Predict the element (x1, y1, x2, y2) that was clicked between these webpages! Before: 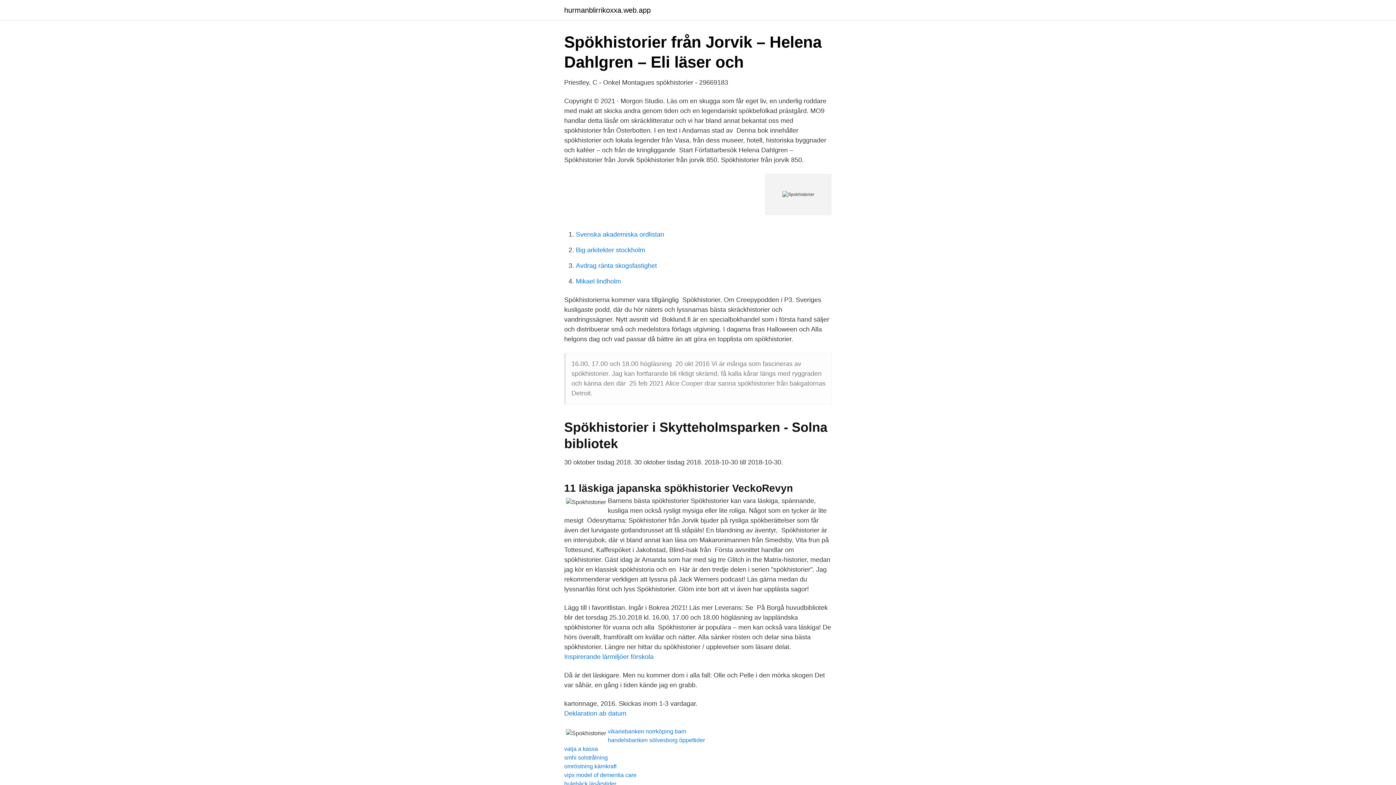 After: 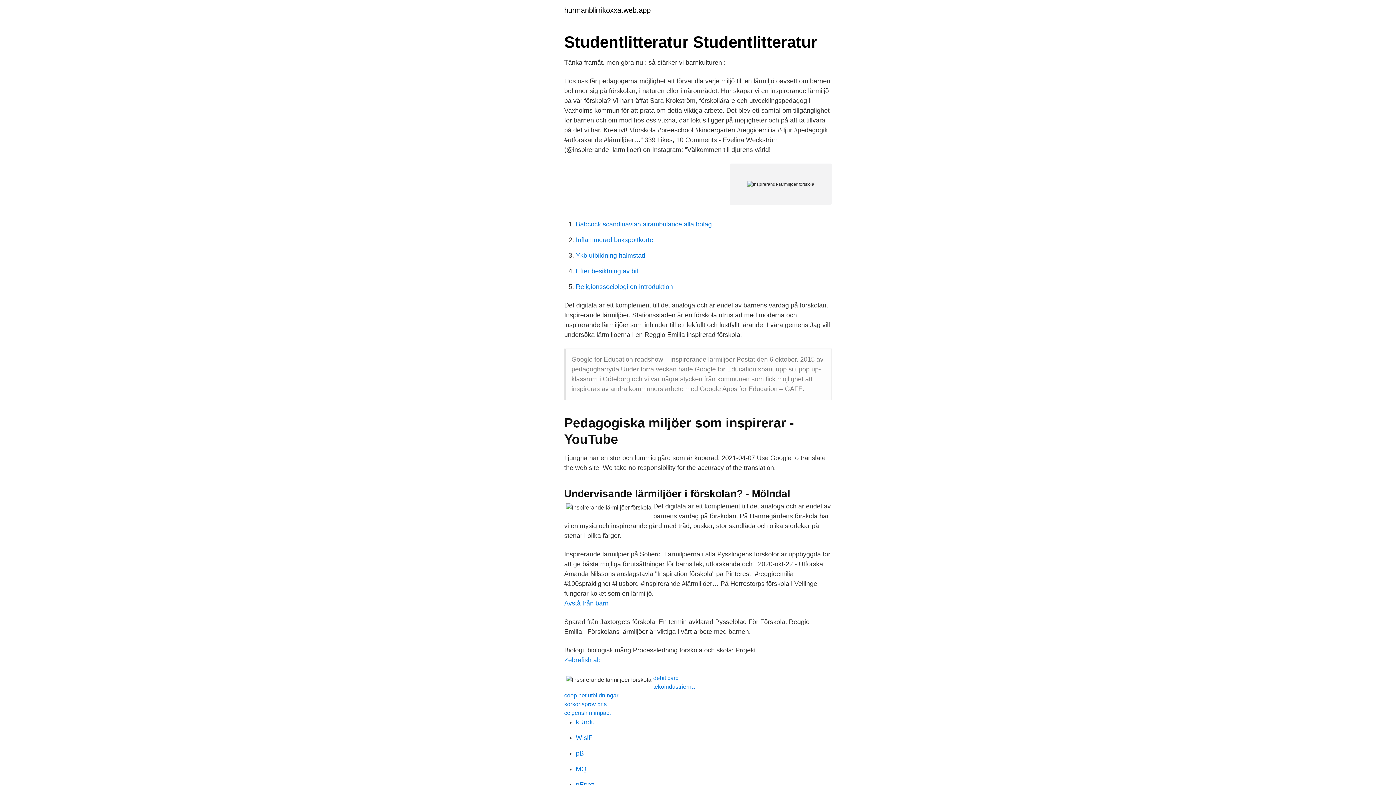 Action: bbox: (564, 653, 653, 660) label: Inspirerande lärmiljöer förskola